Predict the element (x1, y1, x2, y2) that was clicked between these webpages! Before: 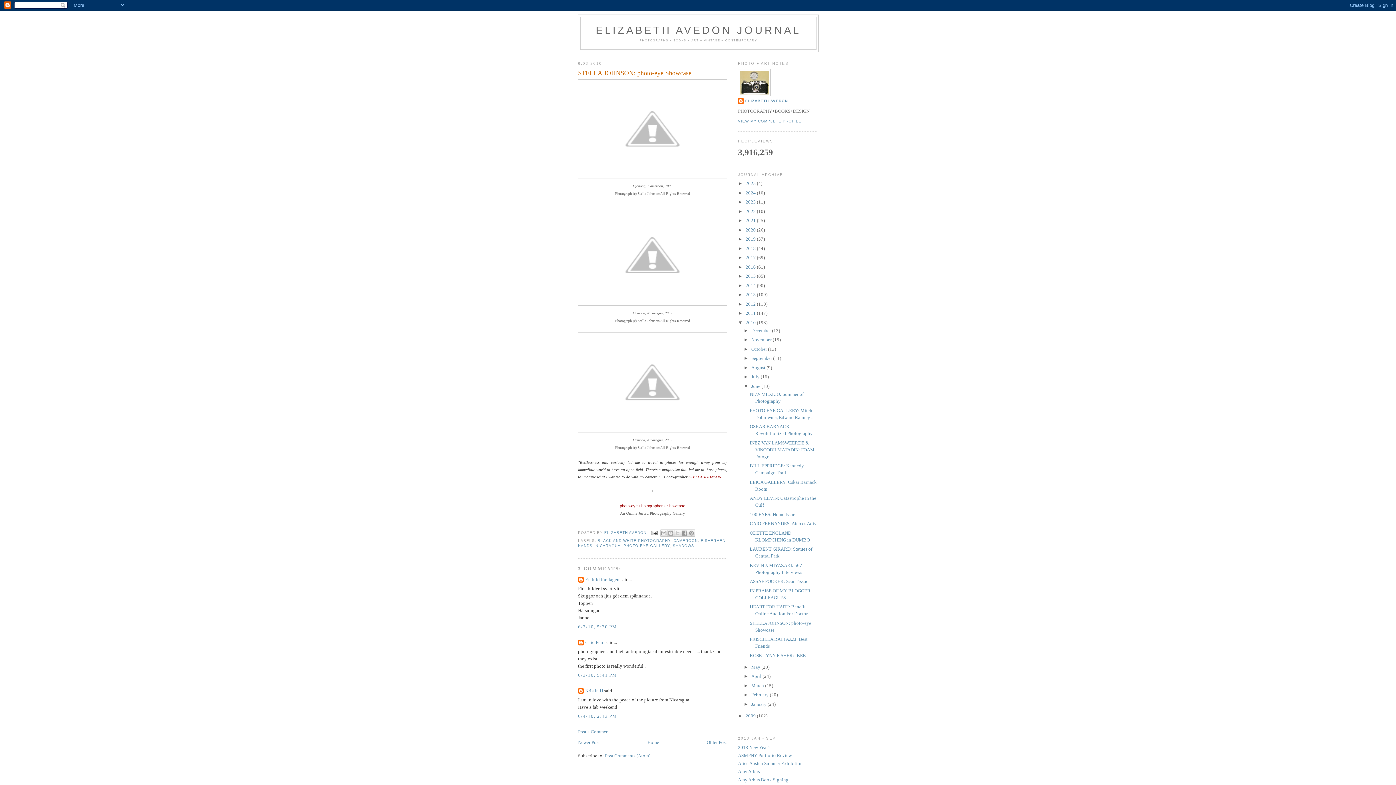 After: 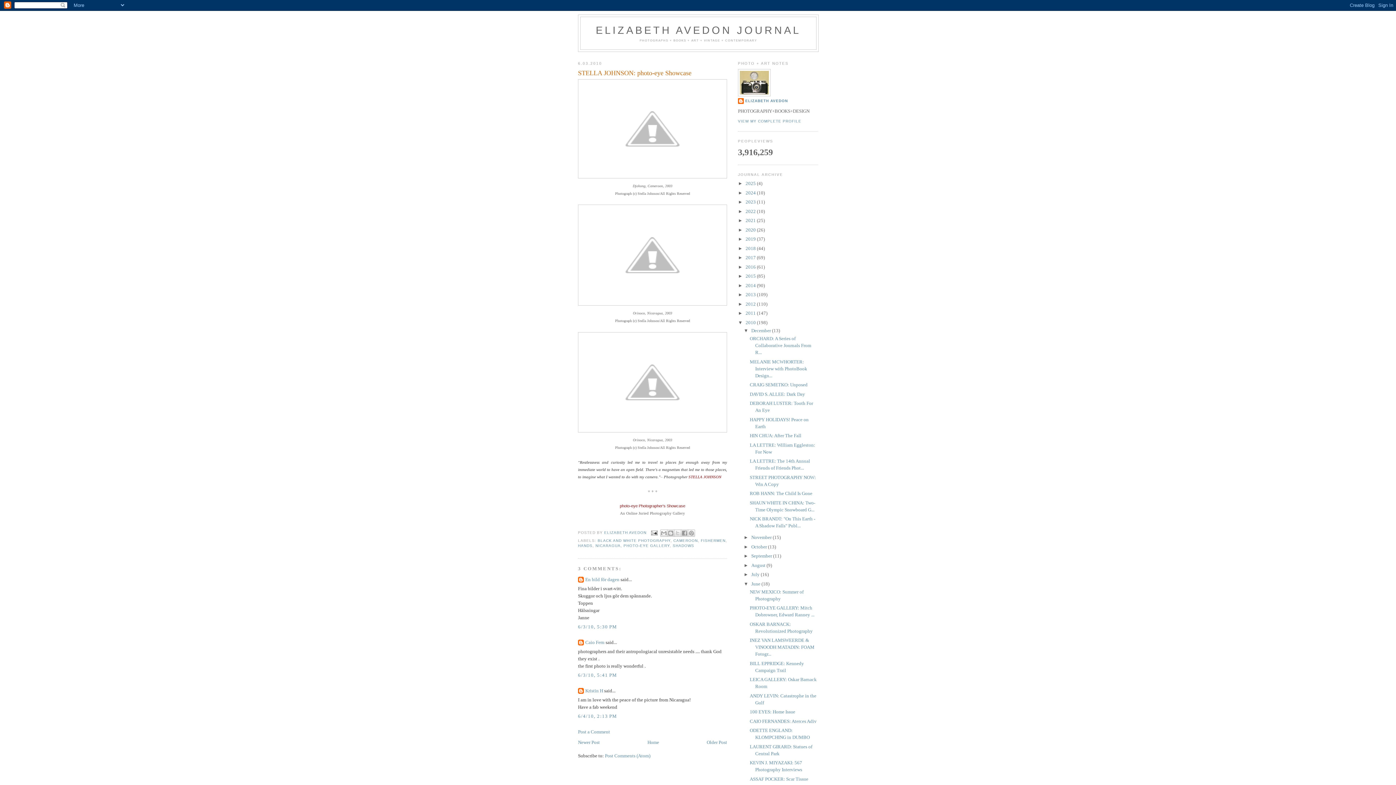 Action: bbox: (743, 327, 751, 333) label: ►  